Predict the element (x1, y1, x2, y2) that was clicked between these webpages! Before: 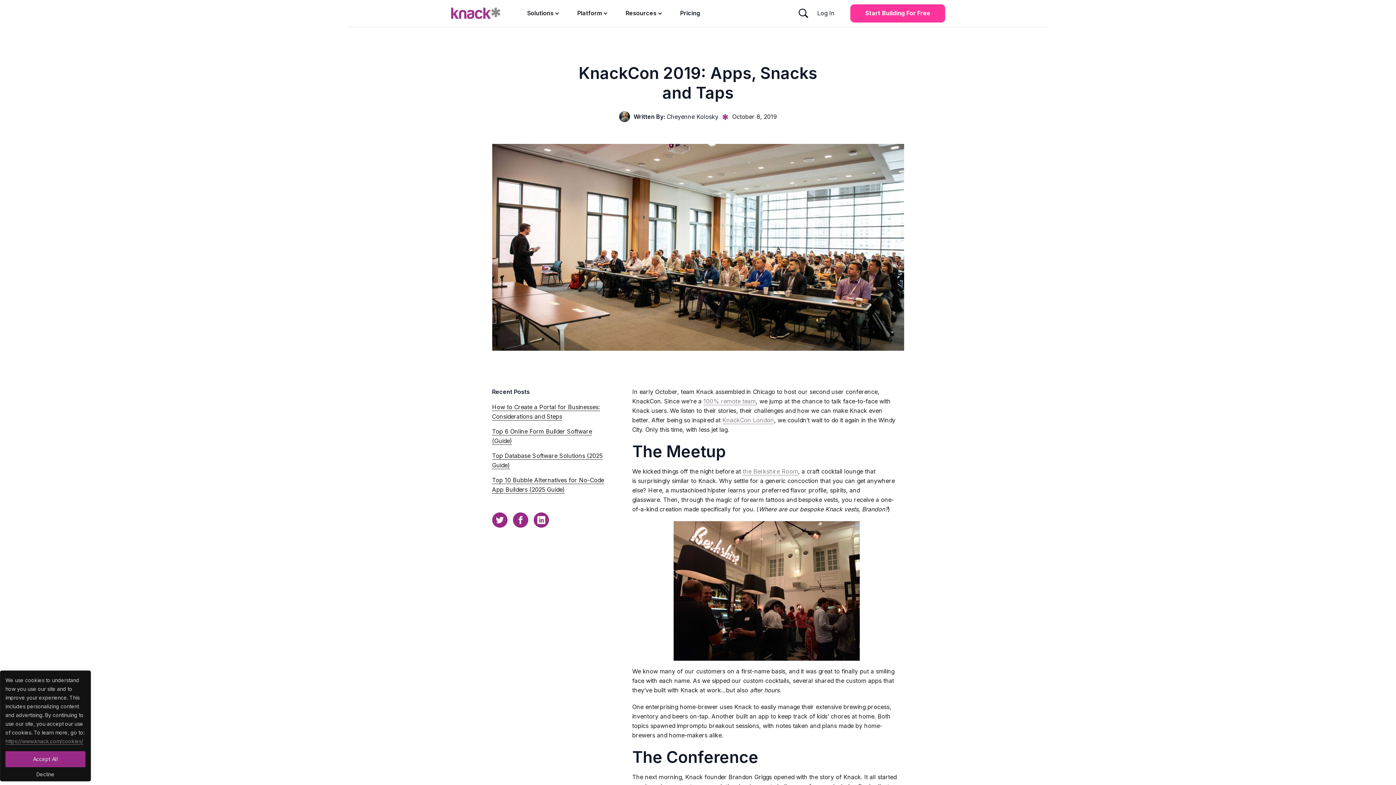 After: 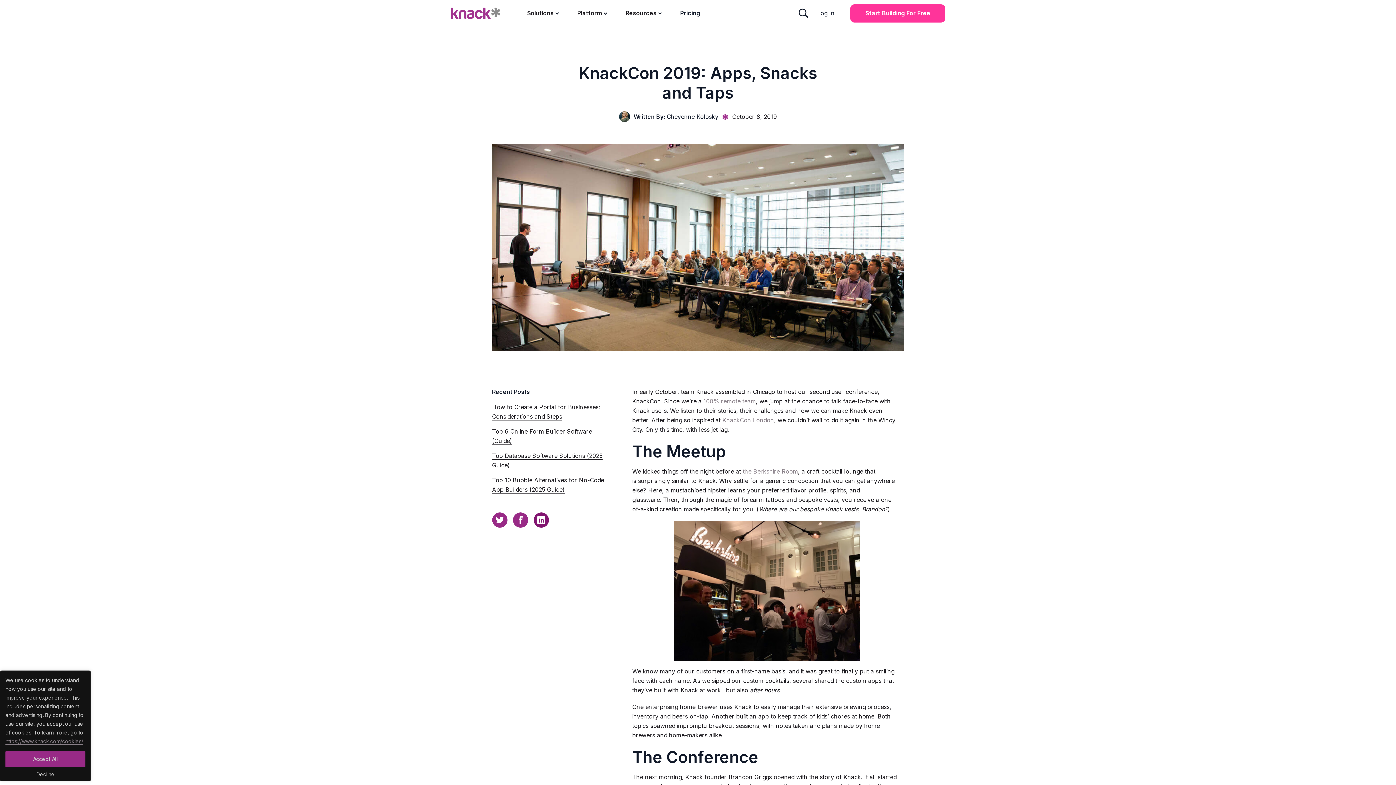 Action: label: Linkedin Sharing Button bbox: (533, 512, 548, 527)